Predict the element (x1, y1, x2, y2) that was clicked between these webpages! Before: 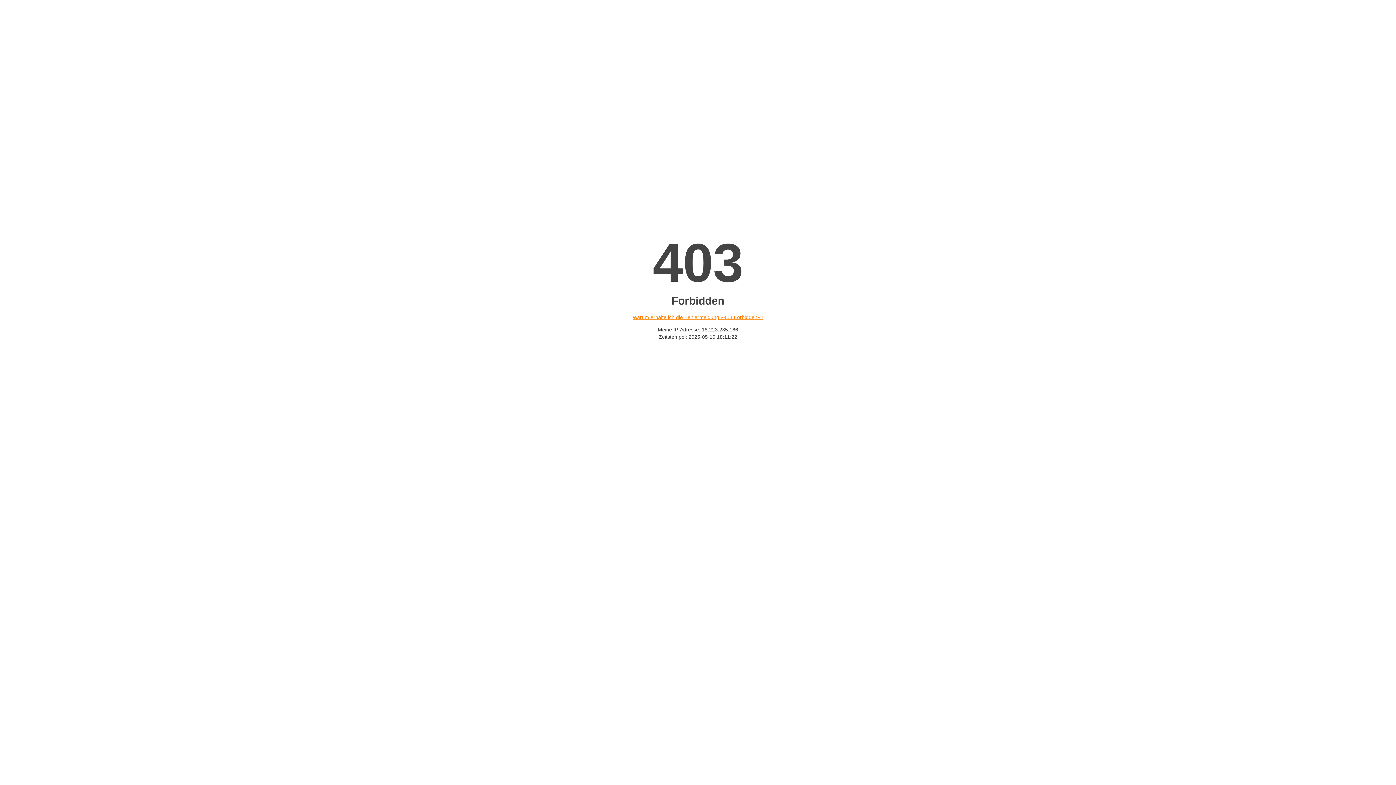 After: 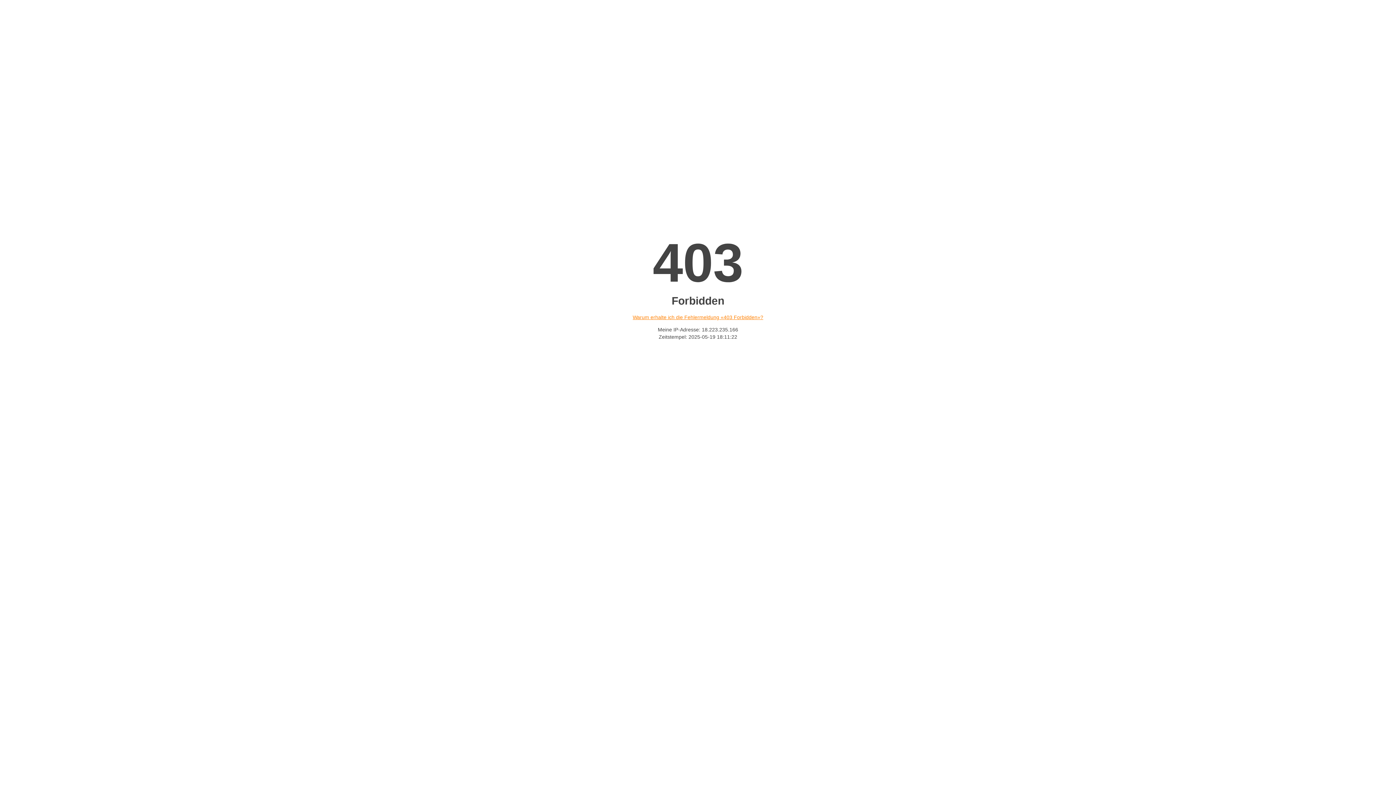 Action: label: Warum erhalte ich die Fehlermeldung «403 Forbidden»? bbox: (632, 314, 763, 320)